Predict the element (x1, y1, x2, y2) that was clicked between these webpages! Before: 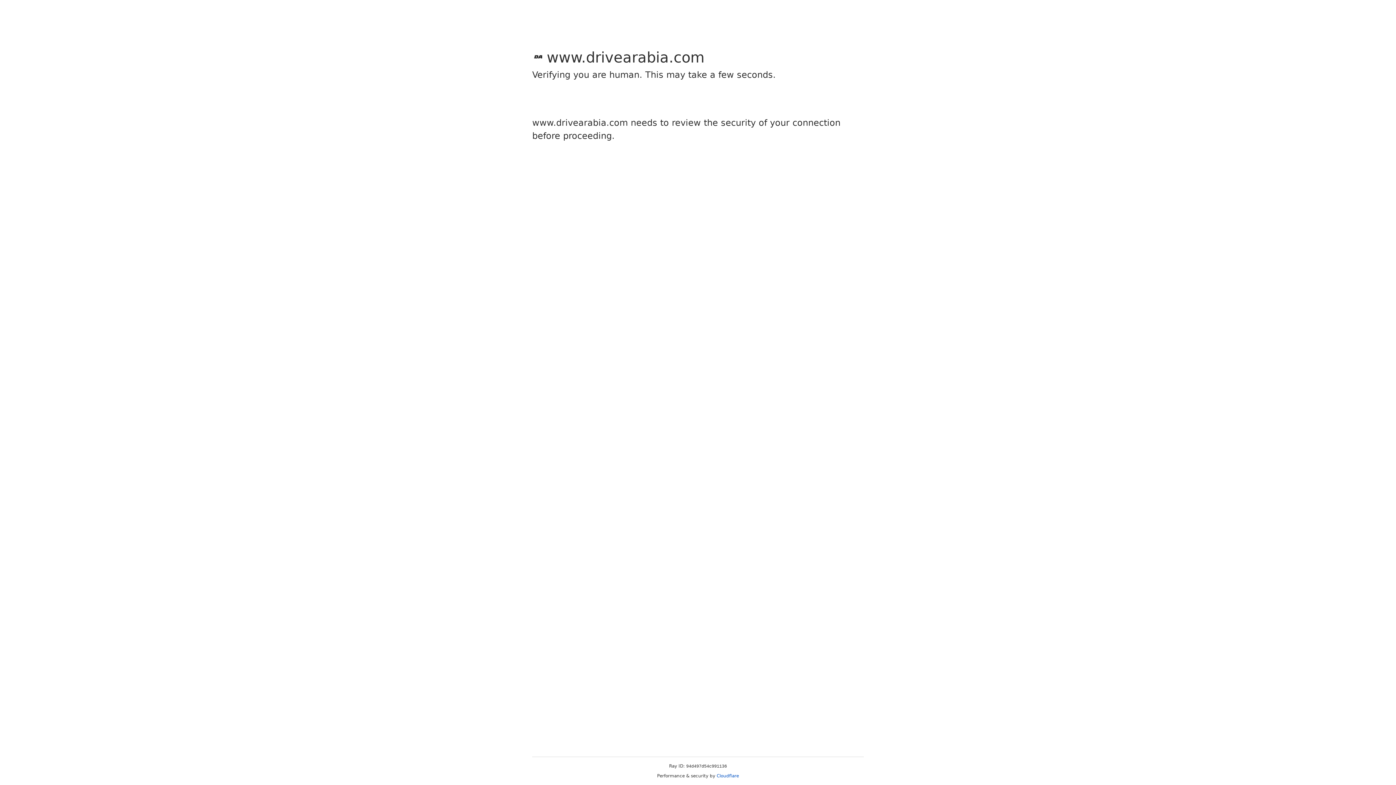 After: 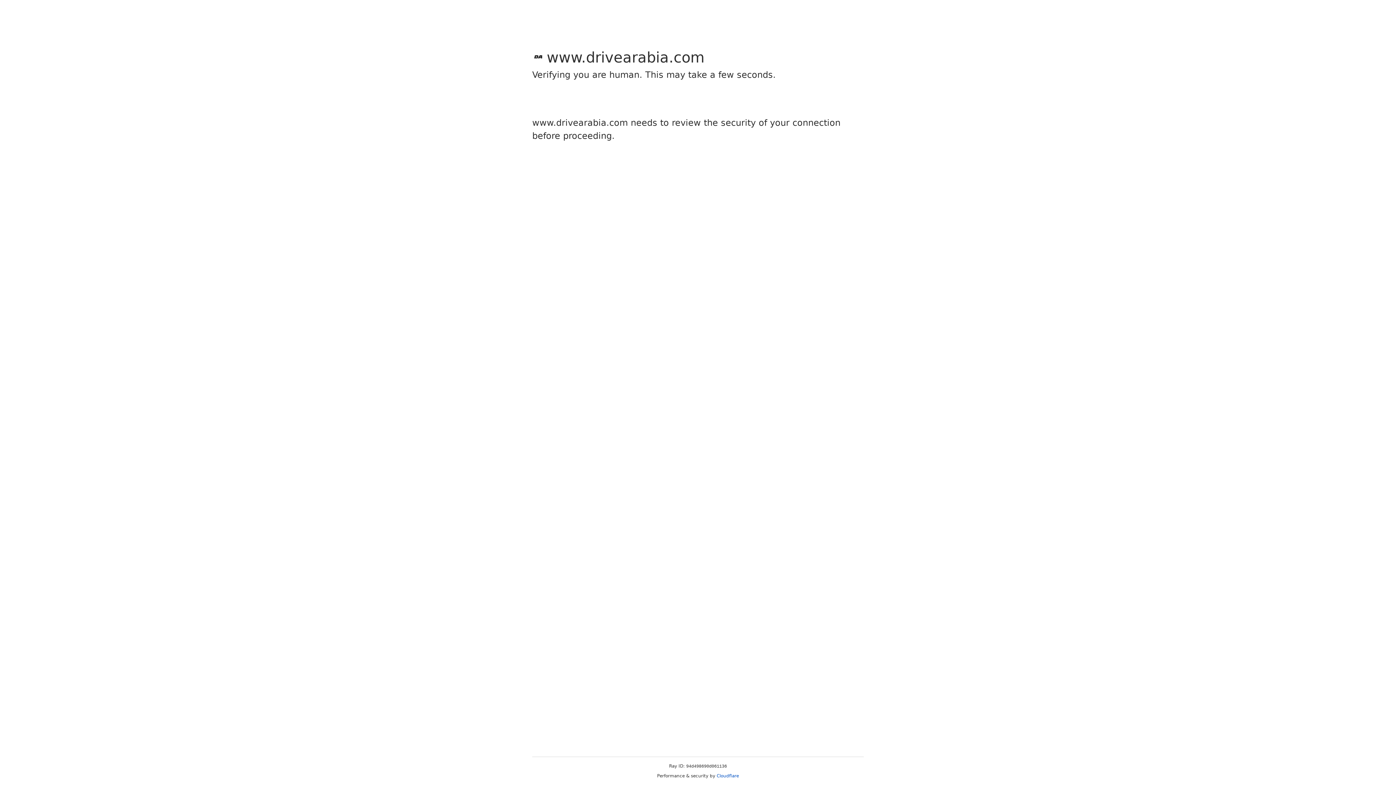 Action: label: Cloudflare bbox: (716, 773, 739, 778)